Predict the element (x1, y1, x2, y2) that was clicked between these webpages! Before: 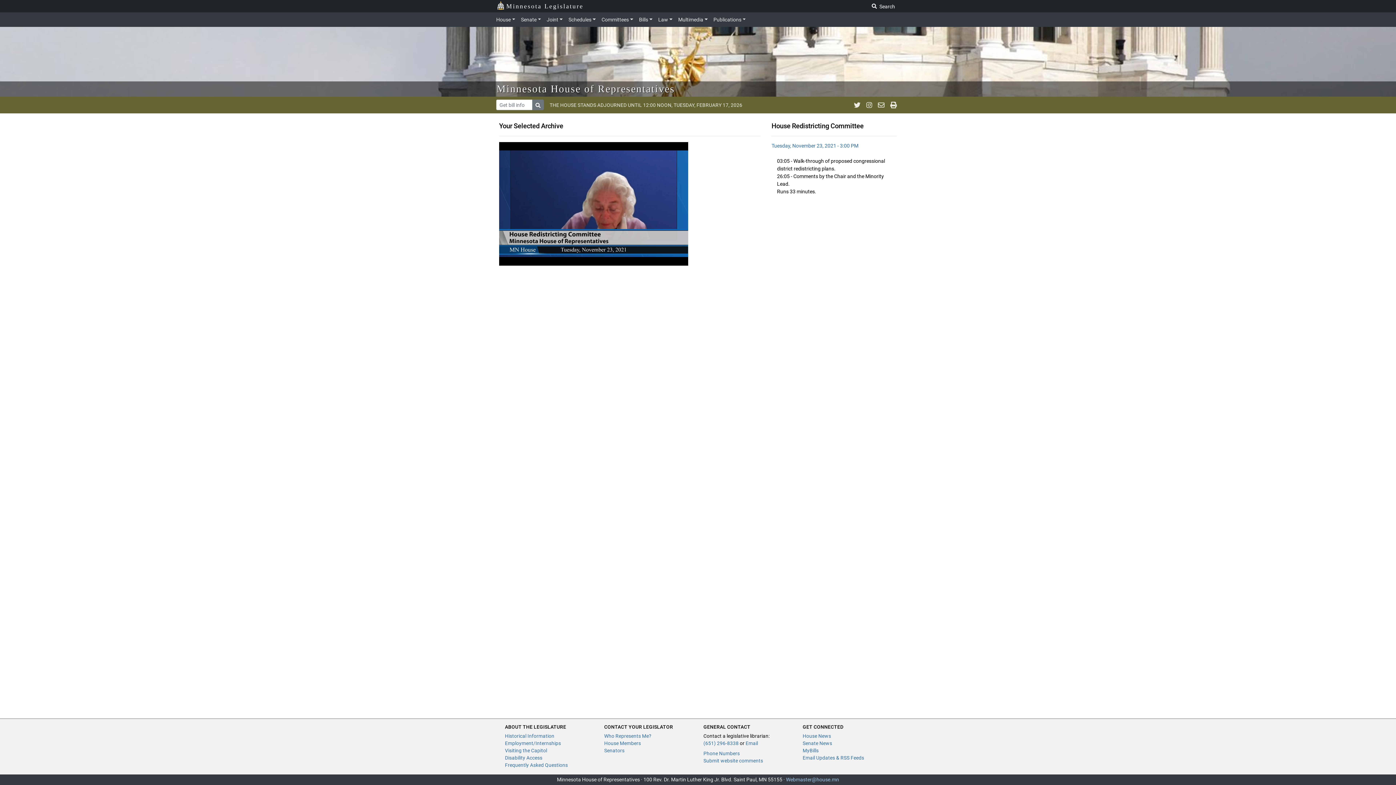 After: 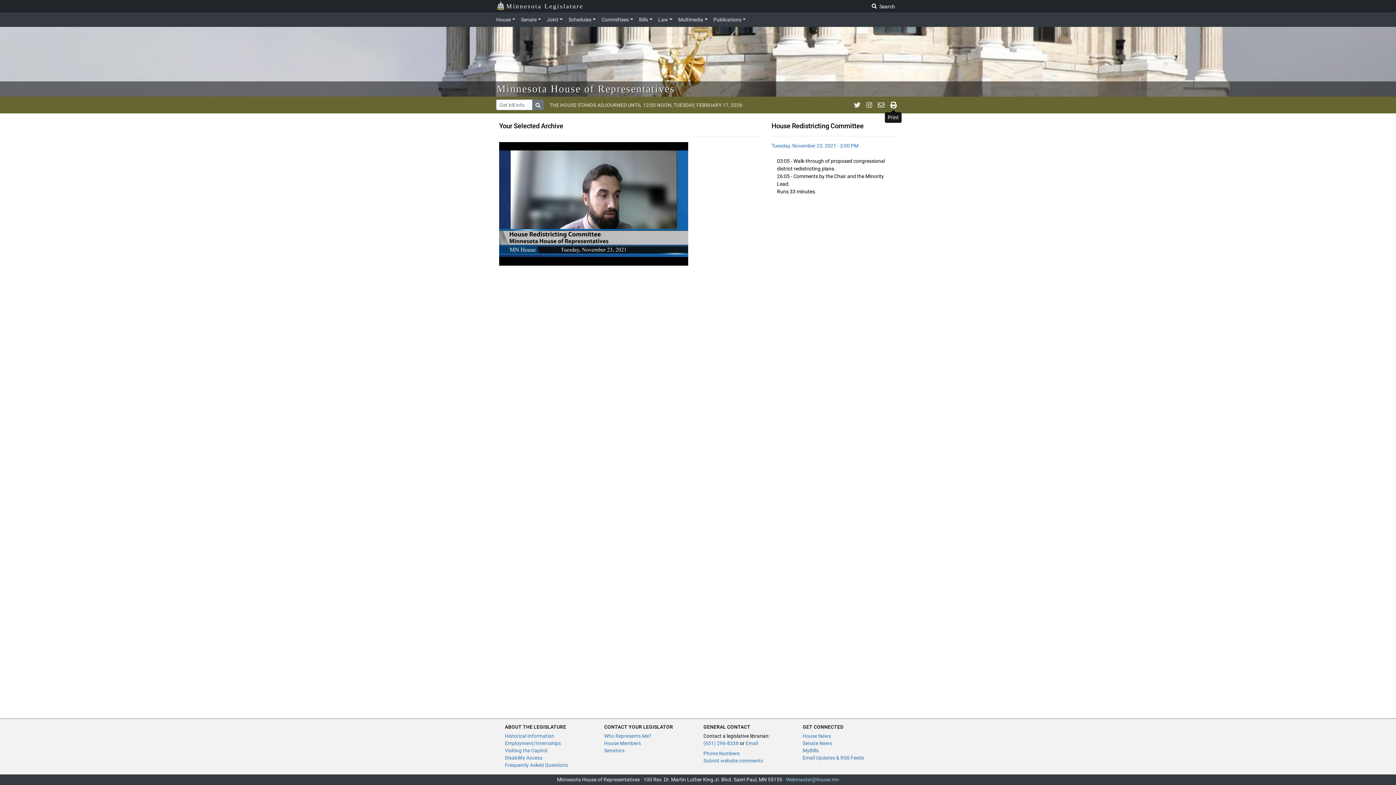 Action: bbox: (887, 99, 900, 110) label: print page